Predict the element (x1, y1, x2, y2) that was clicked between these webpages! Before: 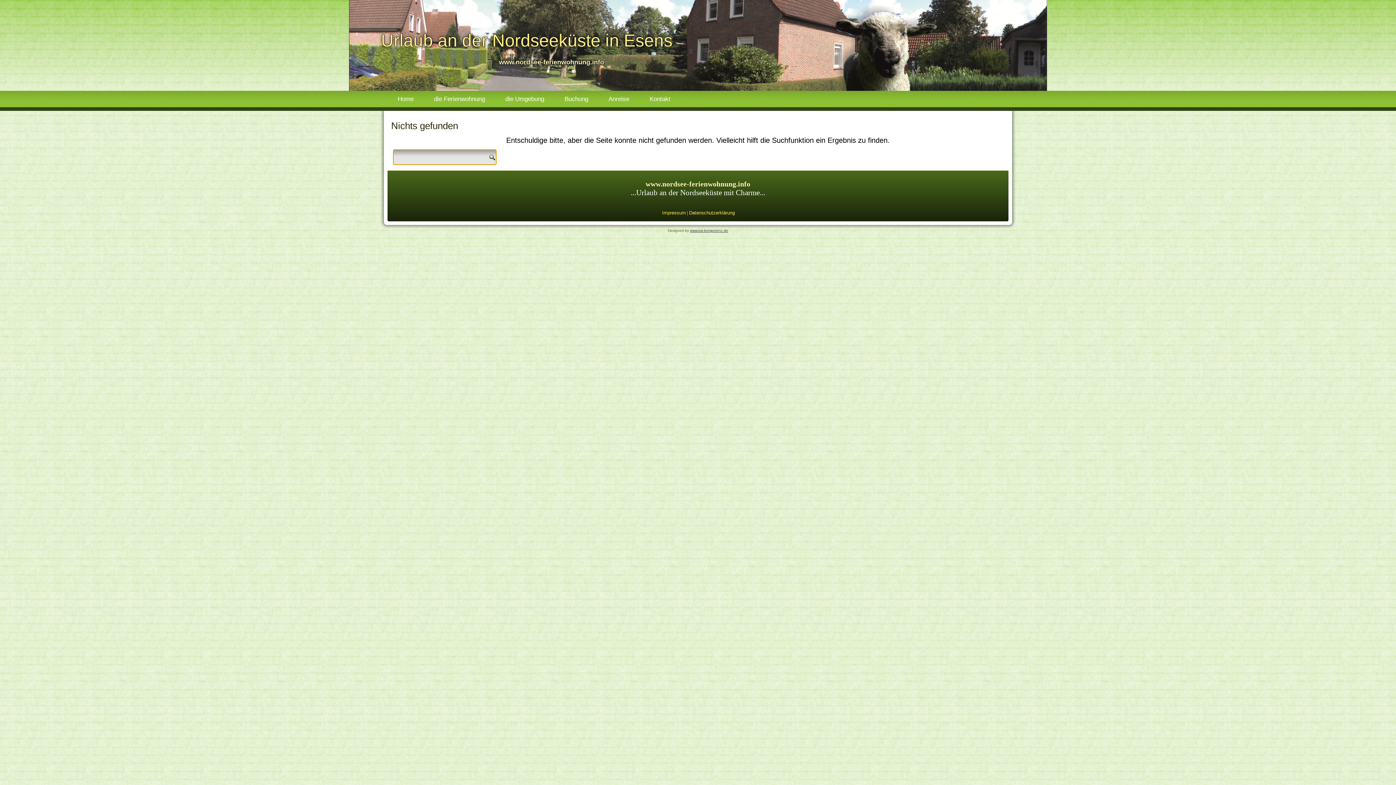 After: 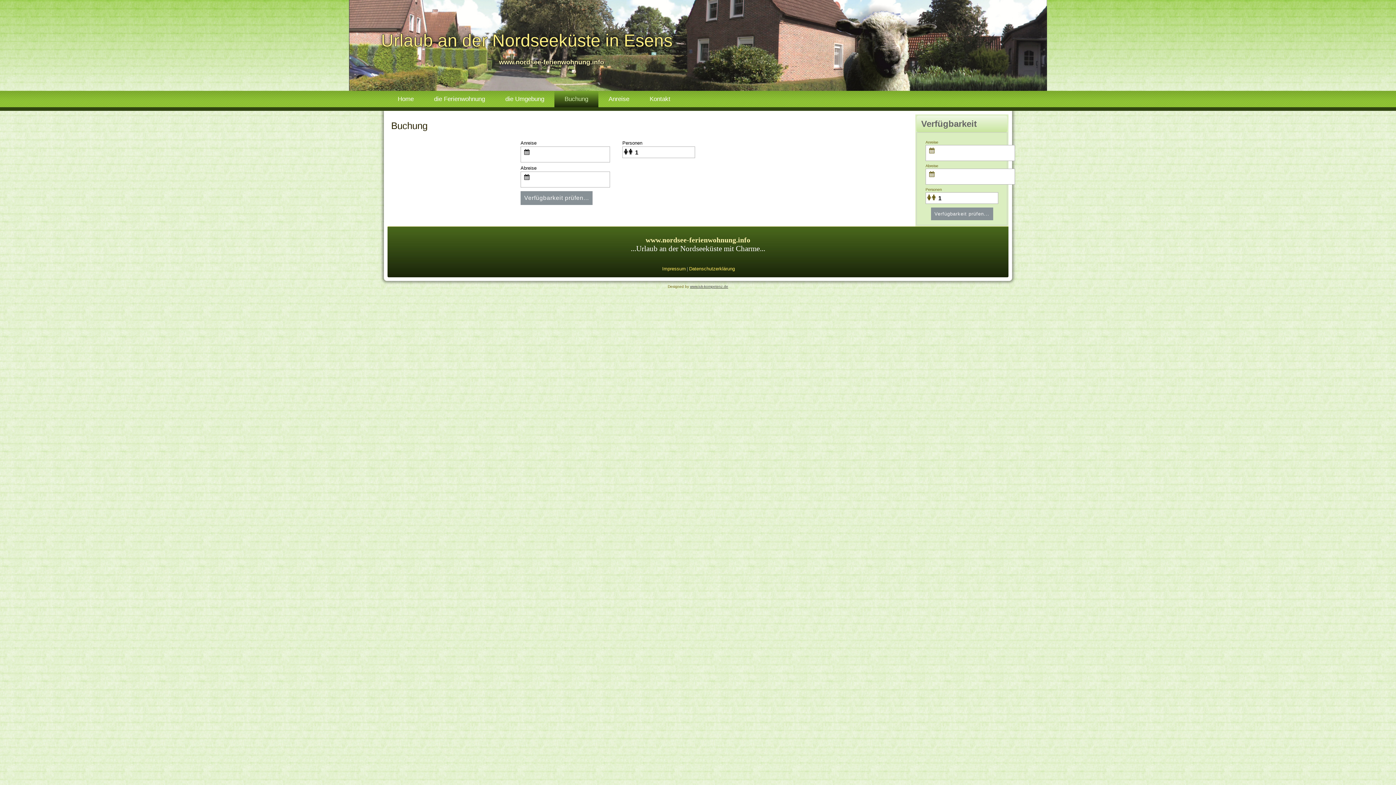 Action: label: Buchung bbox: (554, 90, 598, 107)